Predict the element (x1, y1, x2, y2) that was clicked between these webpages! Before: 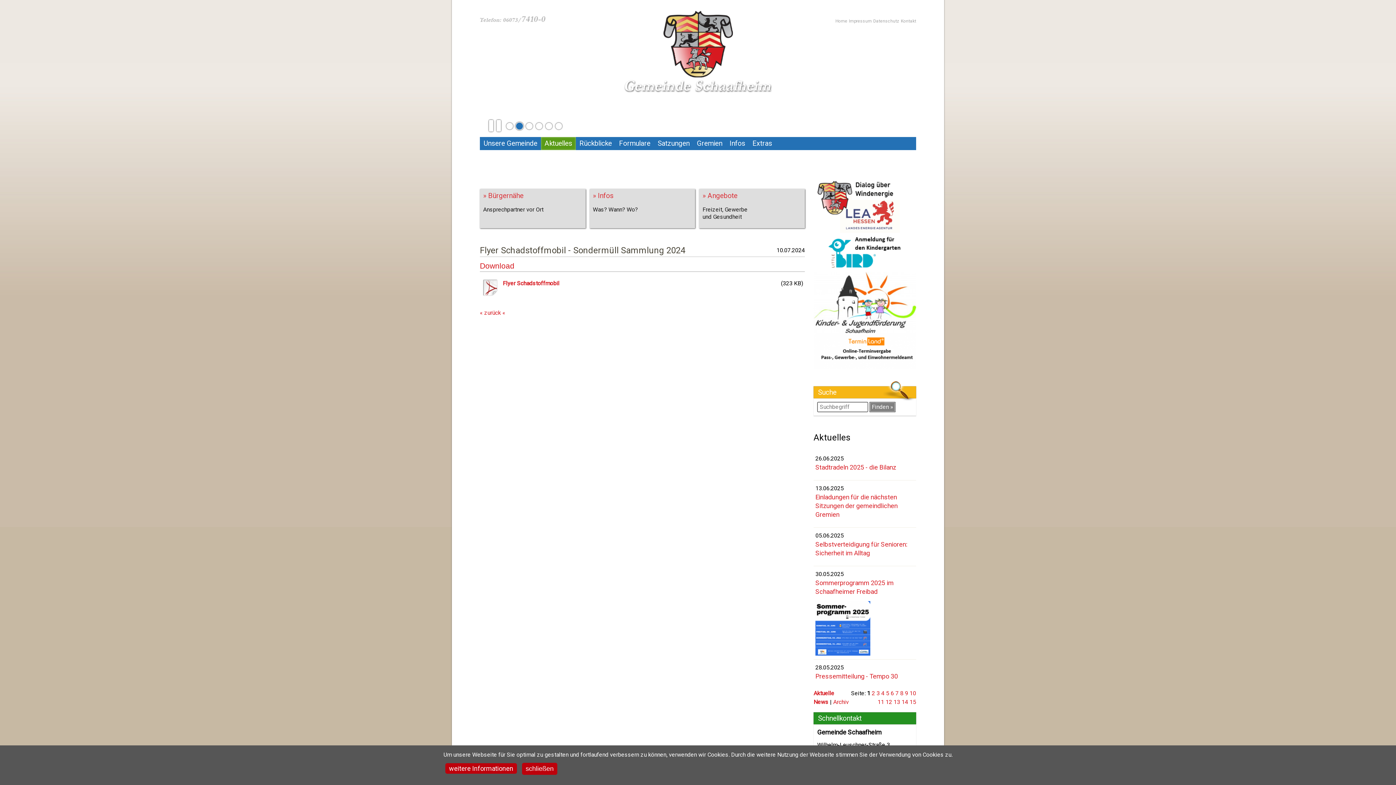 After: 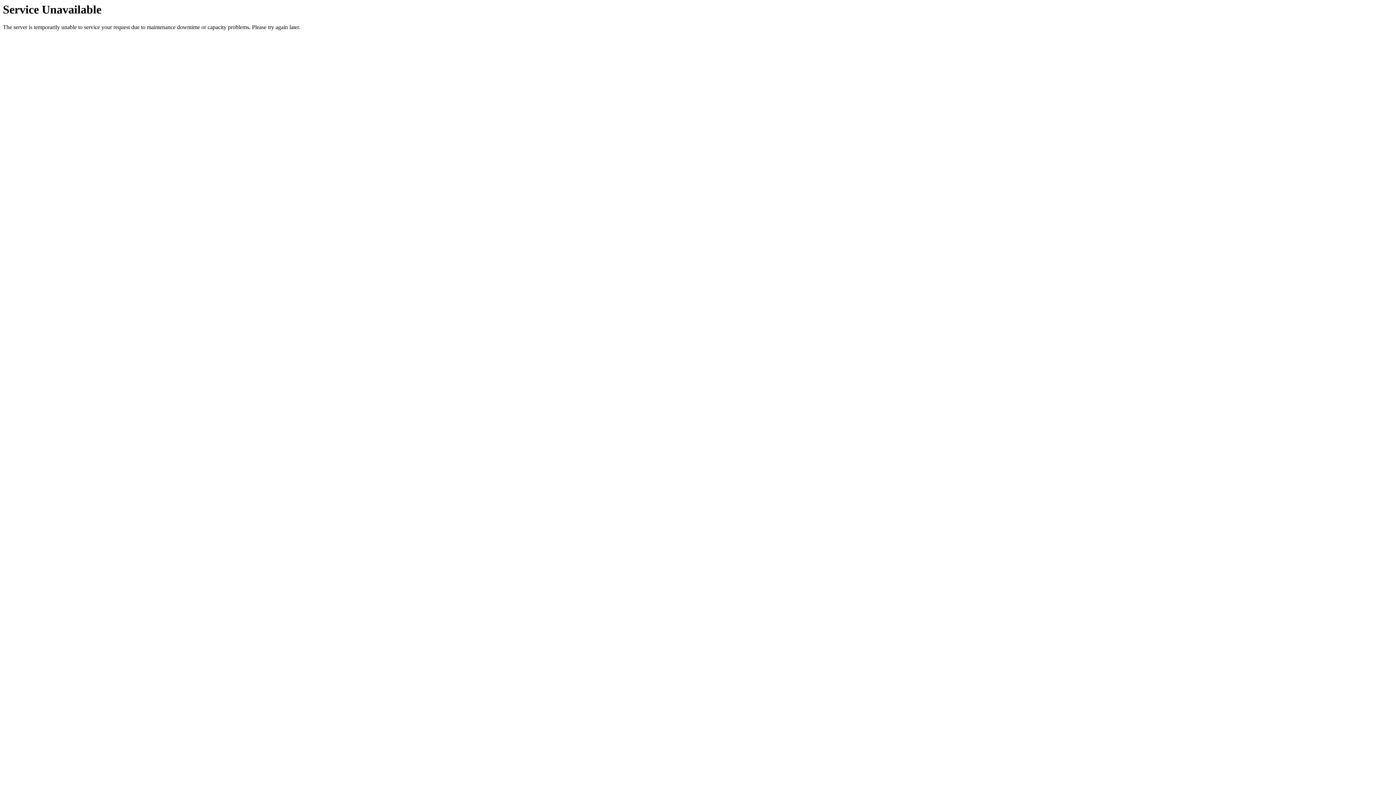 Action: label: Formulare bbox: (615, 137, 654, 150)